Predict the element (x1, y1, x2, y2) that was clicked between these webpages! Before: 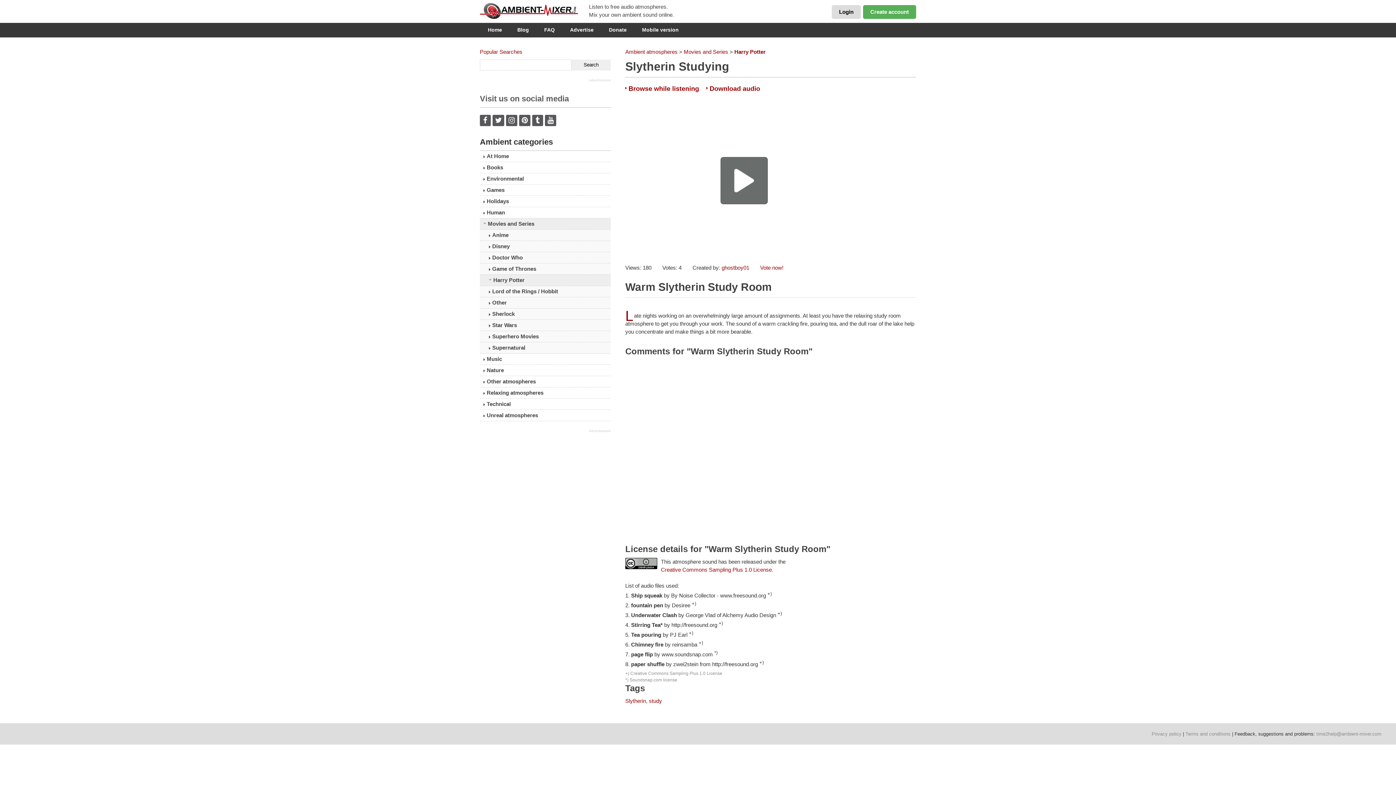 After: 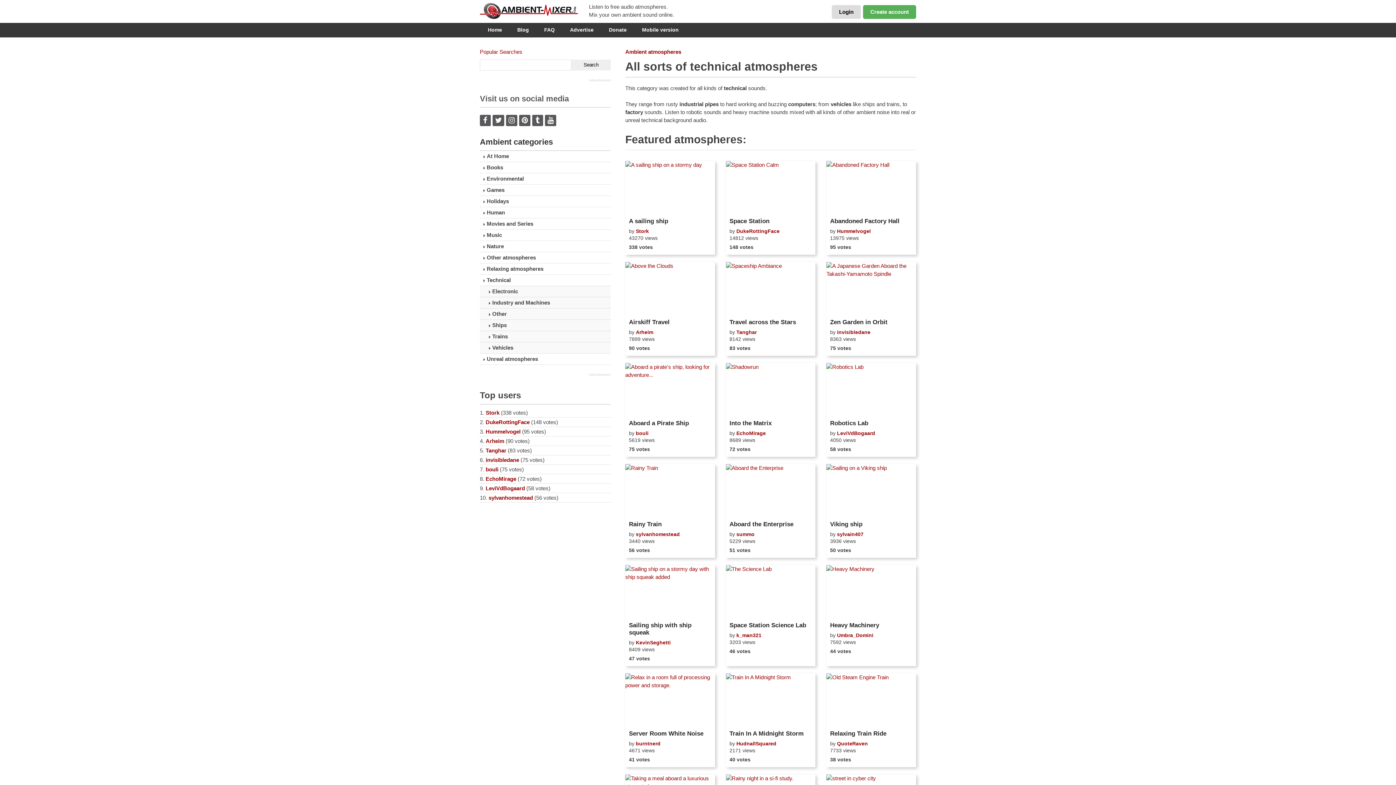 Action: label: Technical bbox: (480, 398, 610, 409)